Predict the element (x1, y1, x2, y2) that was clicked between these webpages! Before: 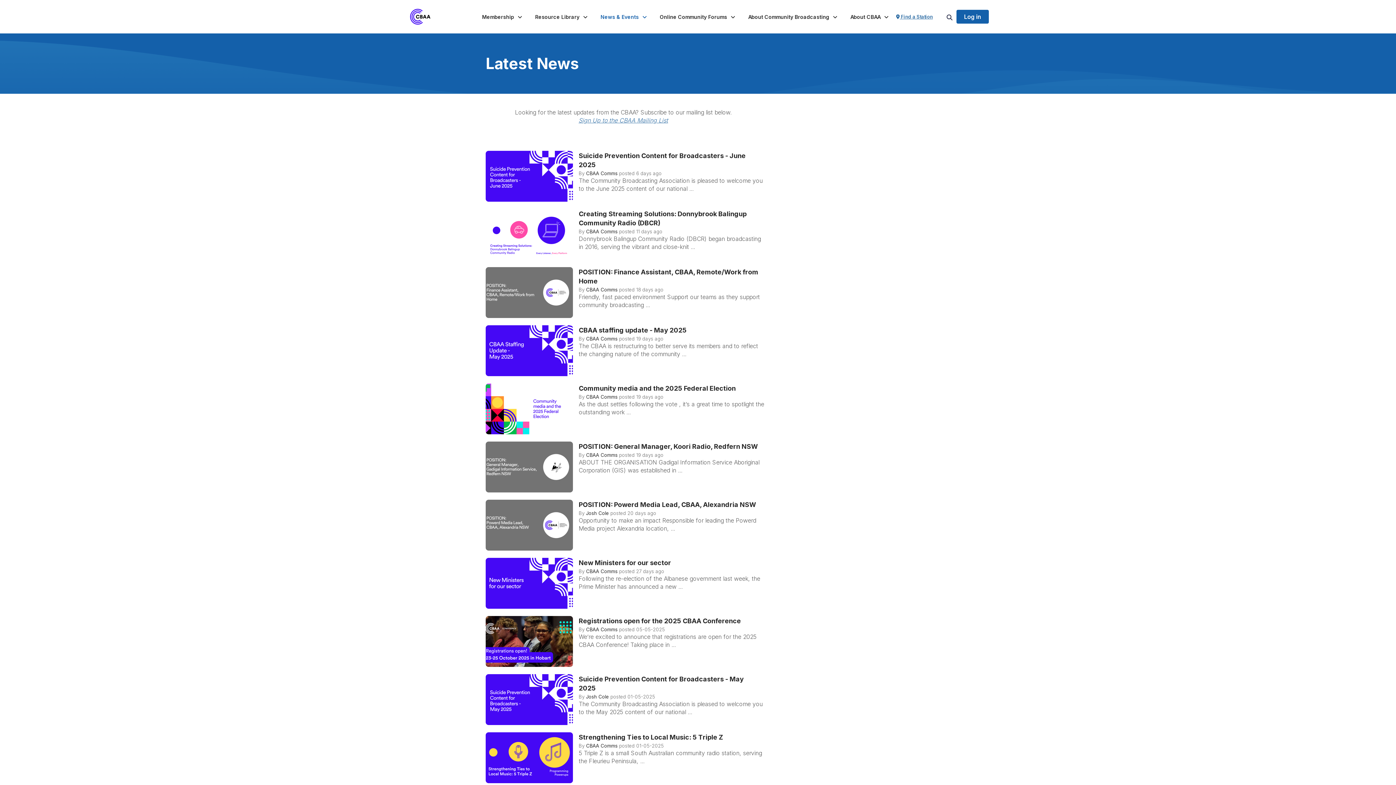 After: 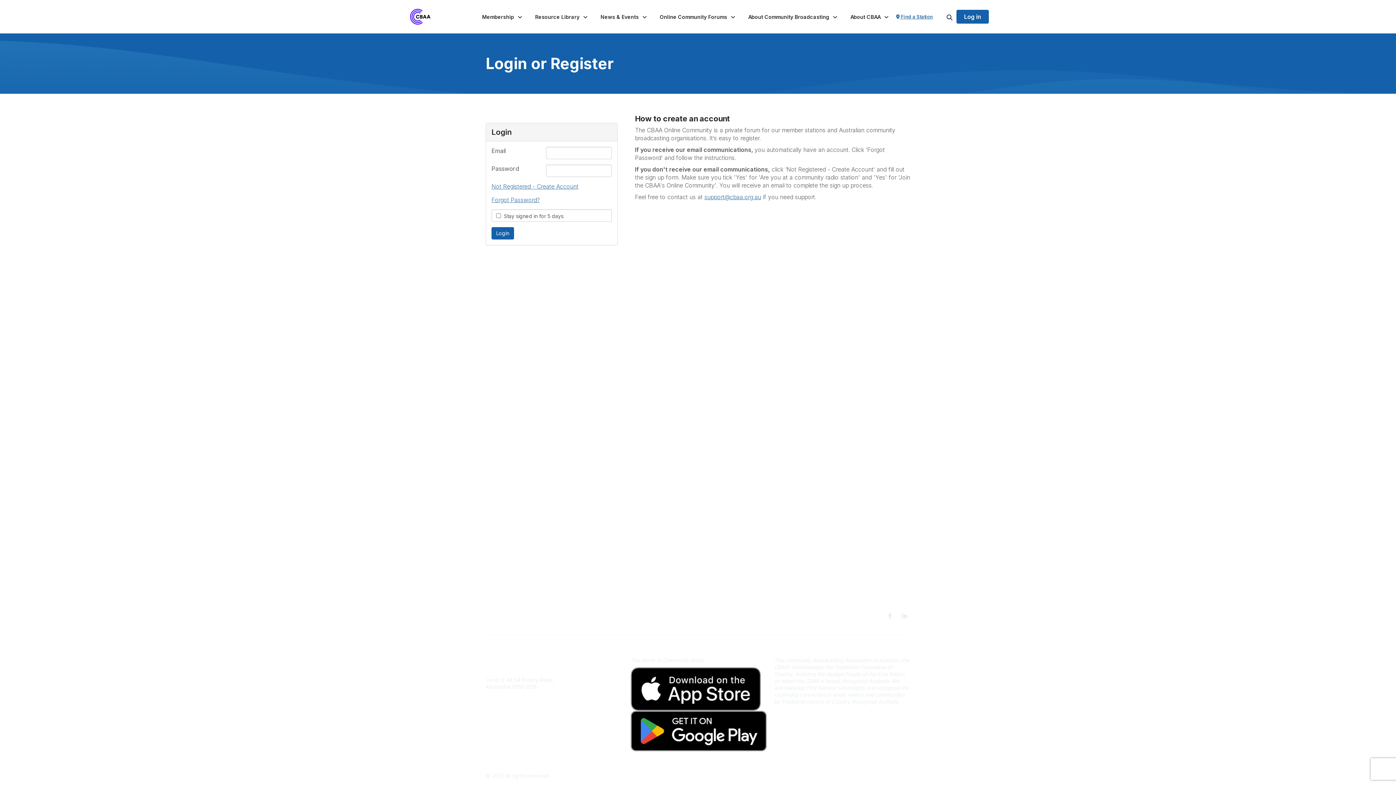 Action: bbox: (586, 510, 609, 516) label: Josh Cole